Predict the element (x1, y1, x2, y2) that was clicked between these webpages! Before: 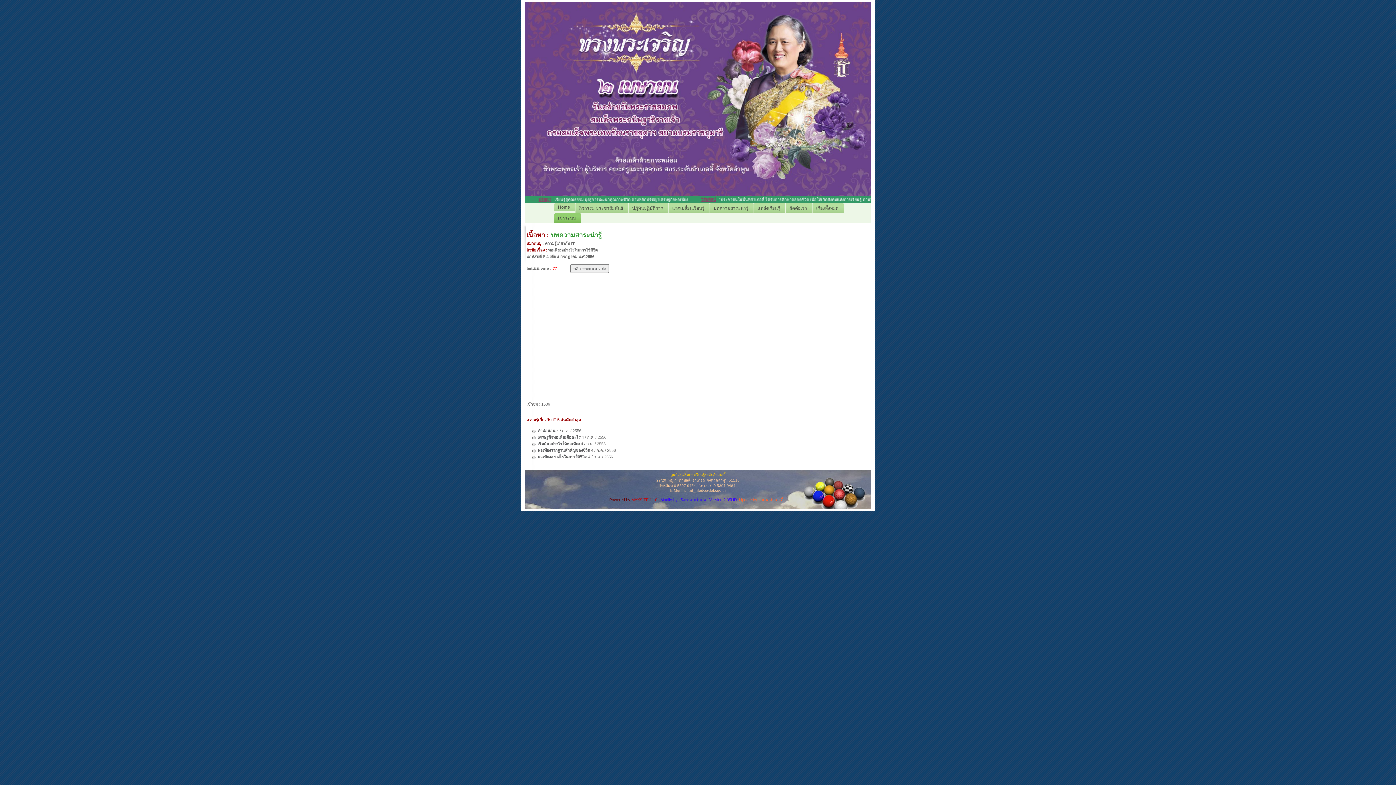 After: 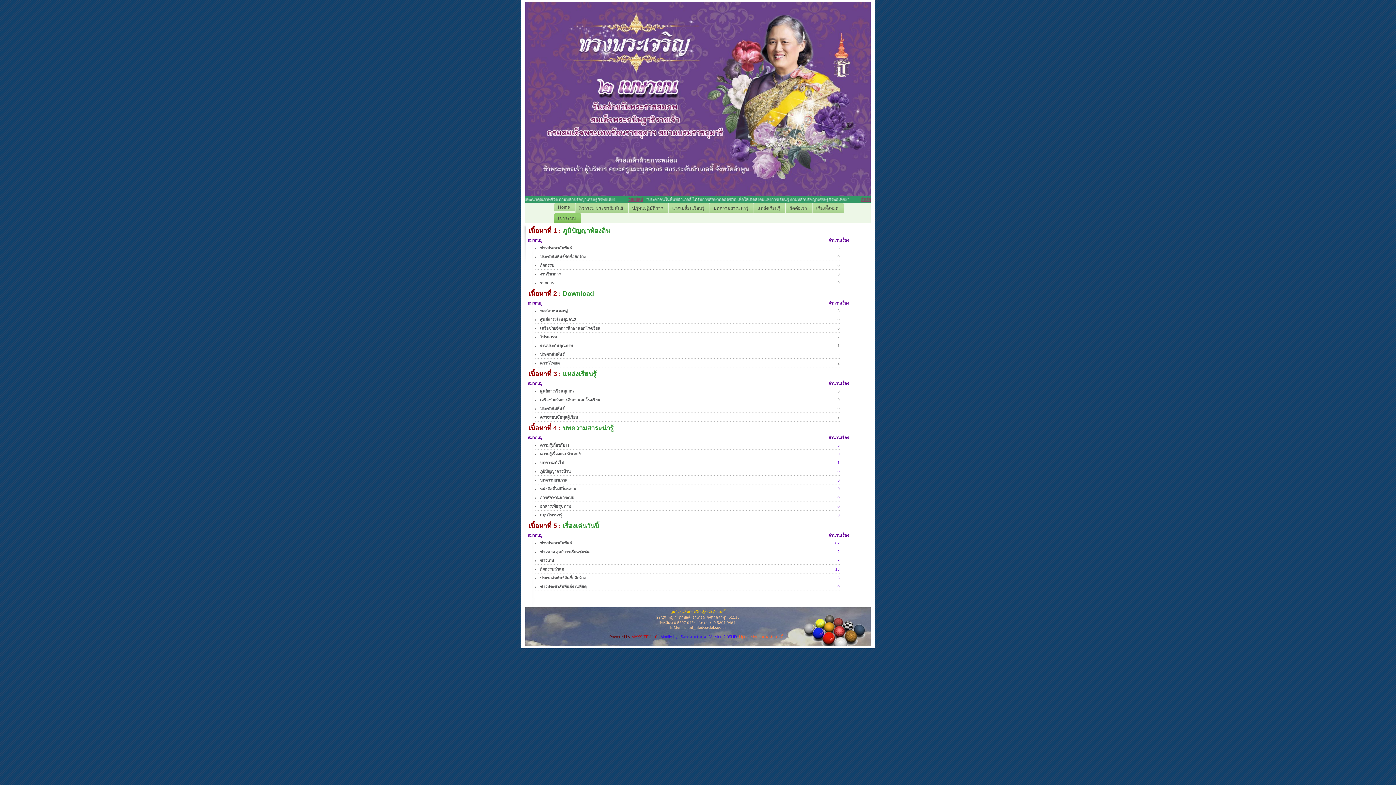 Action: bbox: (812, 202, 844, 213) label: เรื่องทั้งหมด